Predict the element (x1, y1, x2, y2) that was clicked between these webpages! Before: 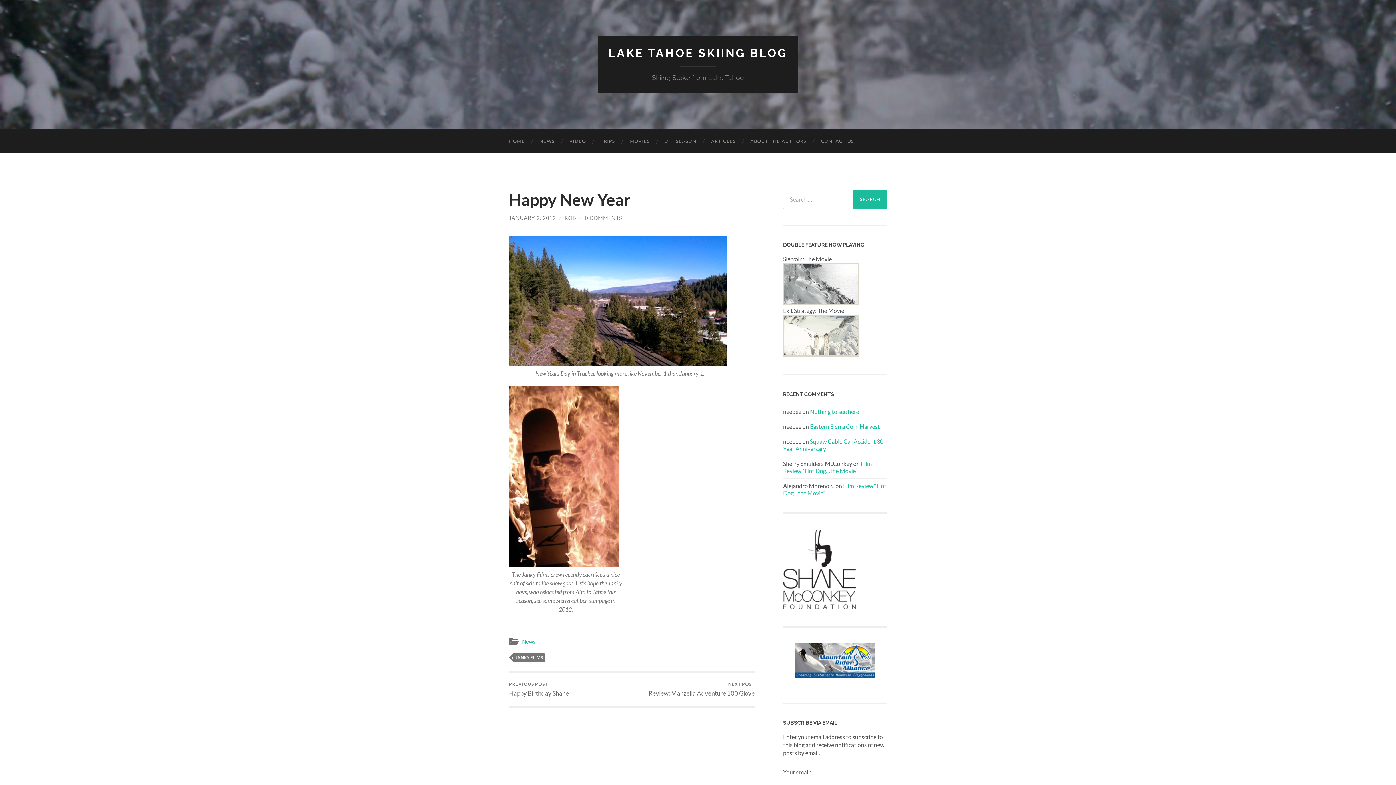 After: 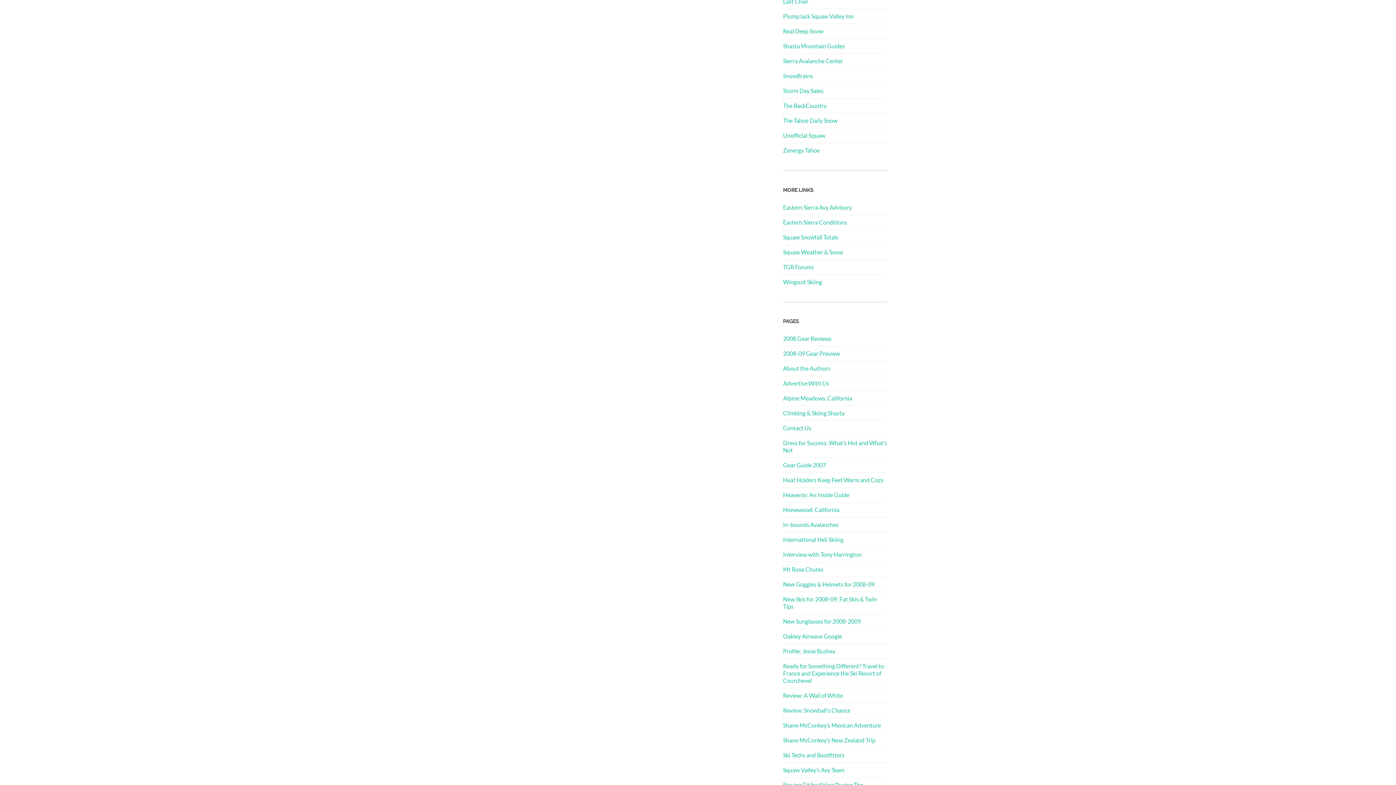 Action: bbox: (585, 214, 622, 221) label: 0 COMMENTS